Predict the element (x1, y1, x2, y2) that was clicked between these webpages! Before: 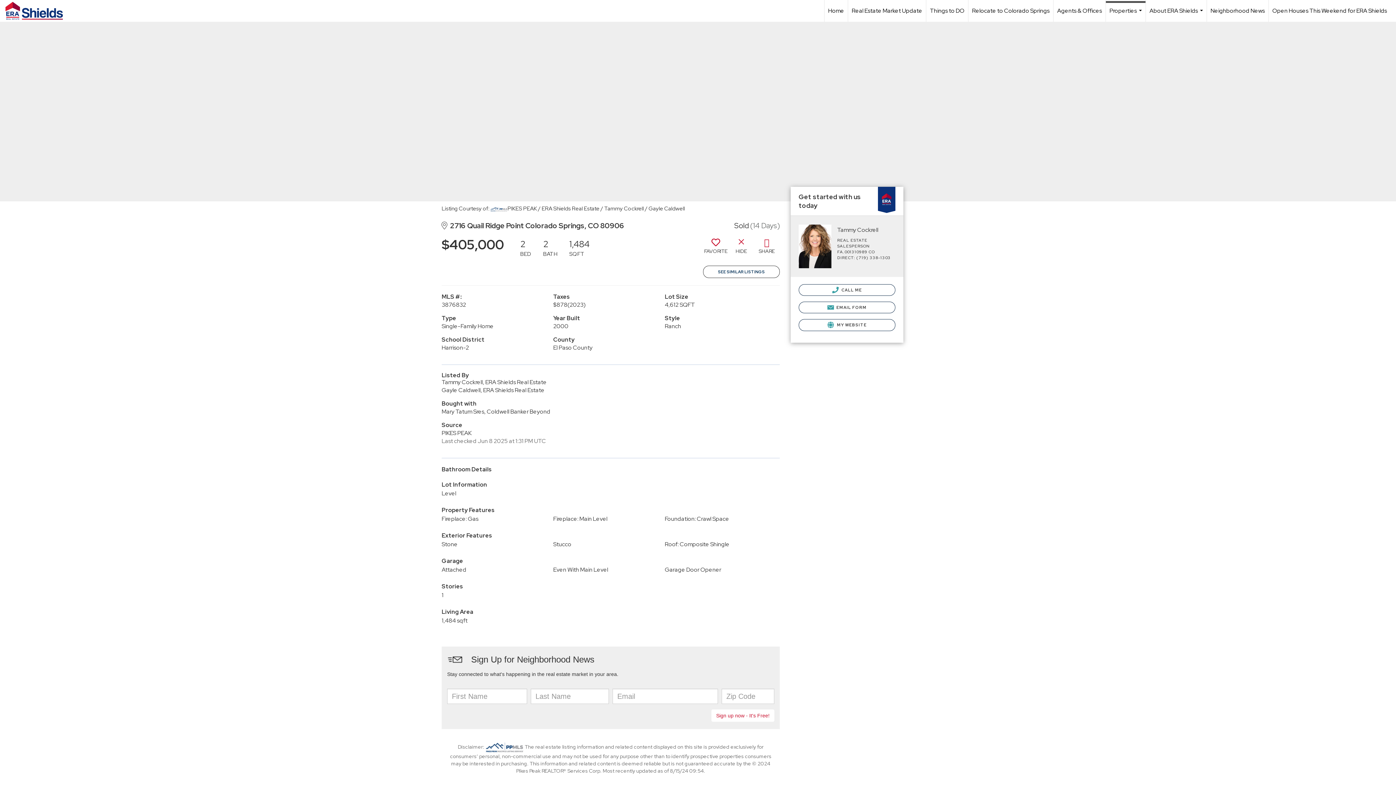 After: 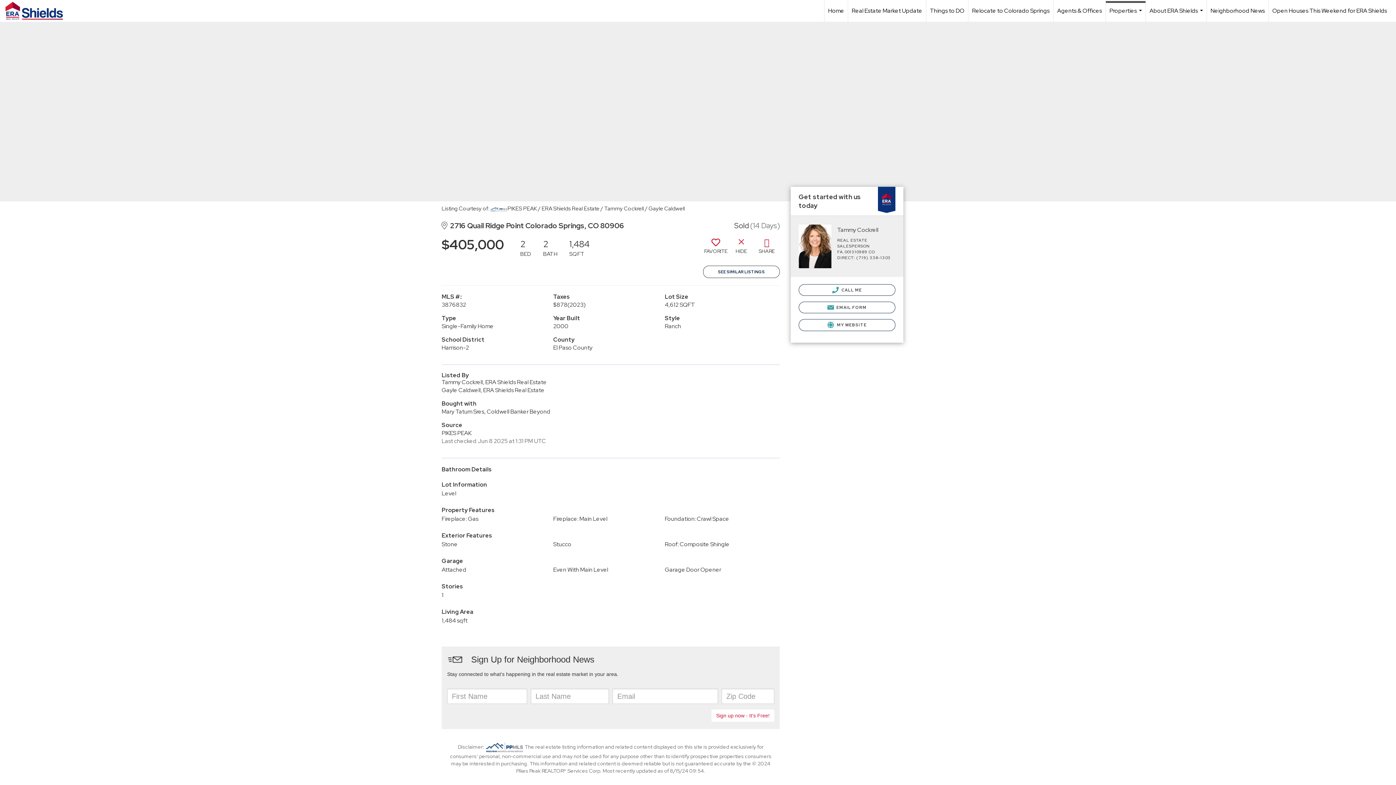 Action: bbox: (703, 265, 780, 278) label: SEE SIMILAR LISTINGS